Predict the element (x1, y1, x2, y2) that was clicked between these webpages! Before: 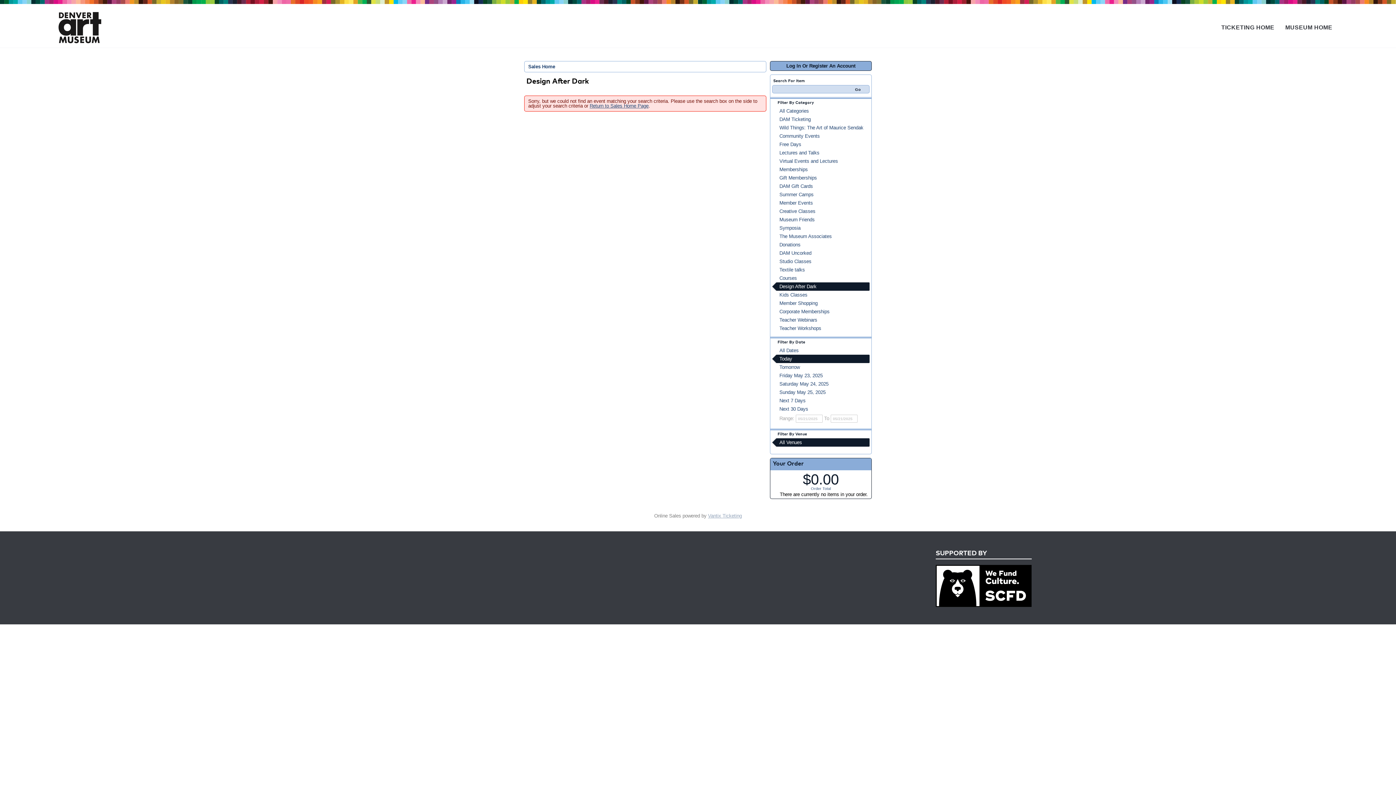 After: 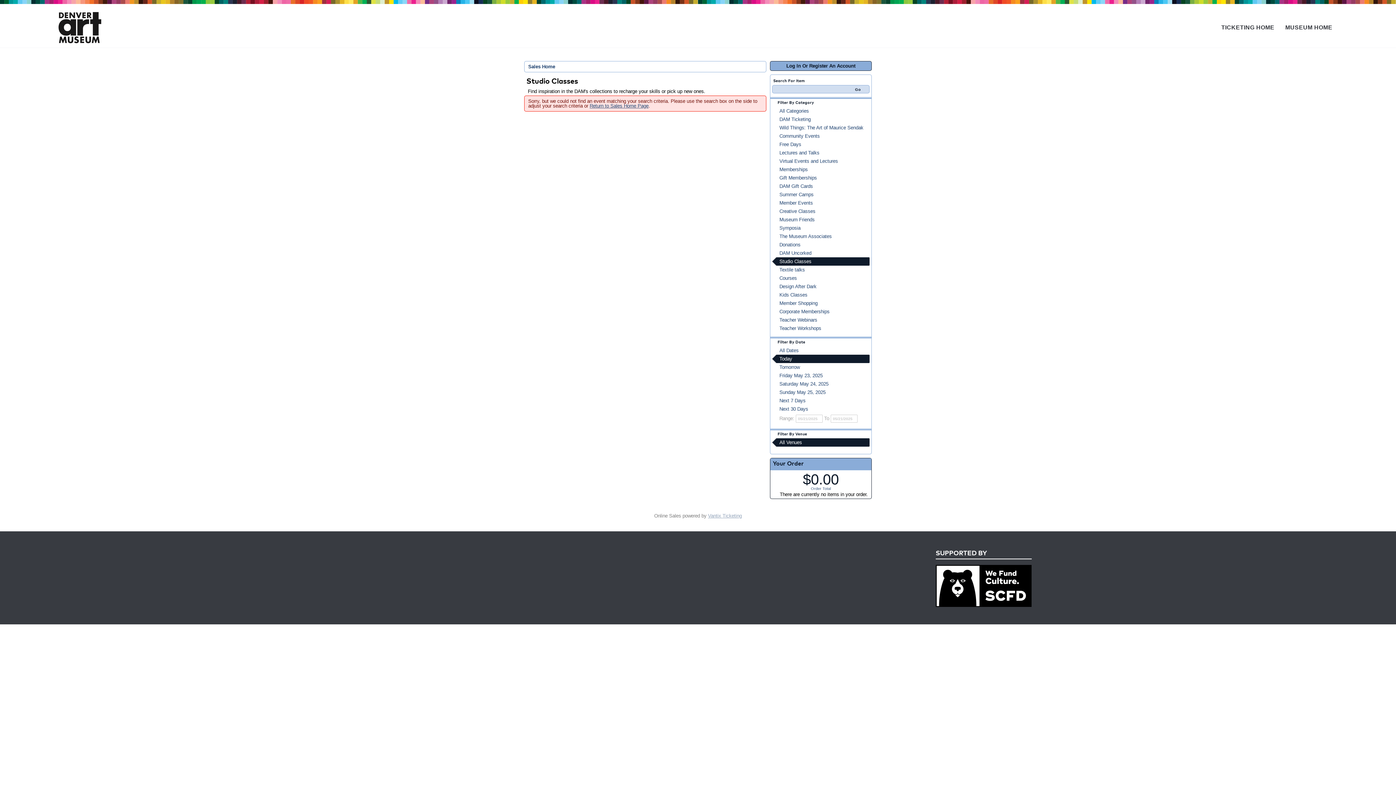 Action: label: Studio Classes bbox: (772, 257, 869, 265)